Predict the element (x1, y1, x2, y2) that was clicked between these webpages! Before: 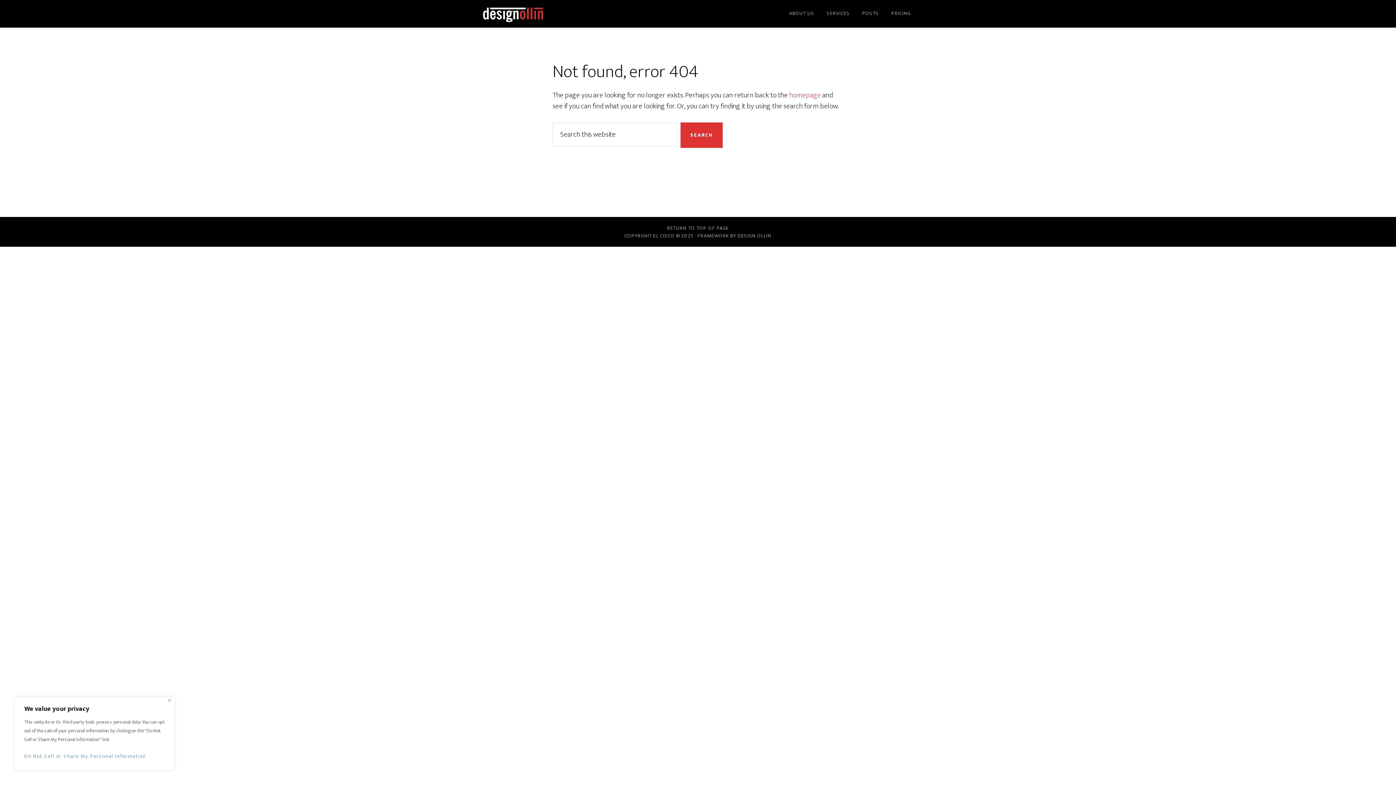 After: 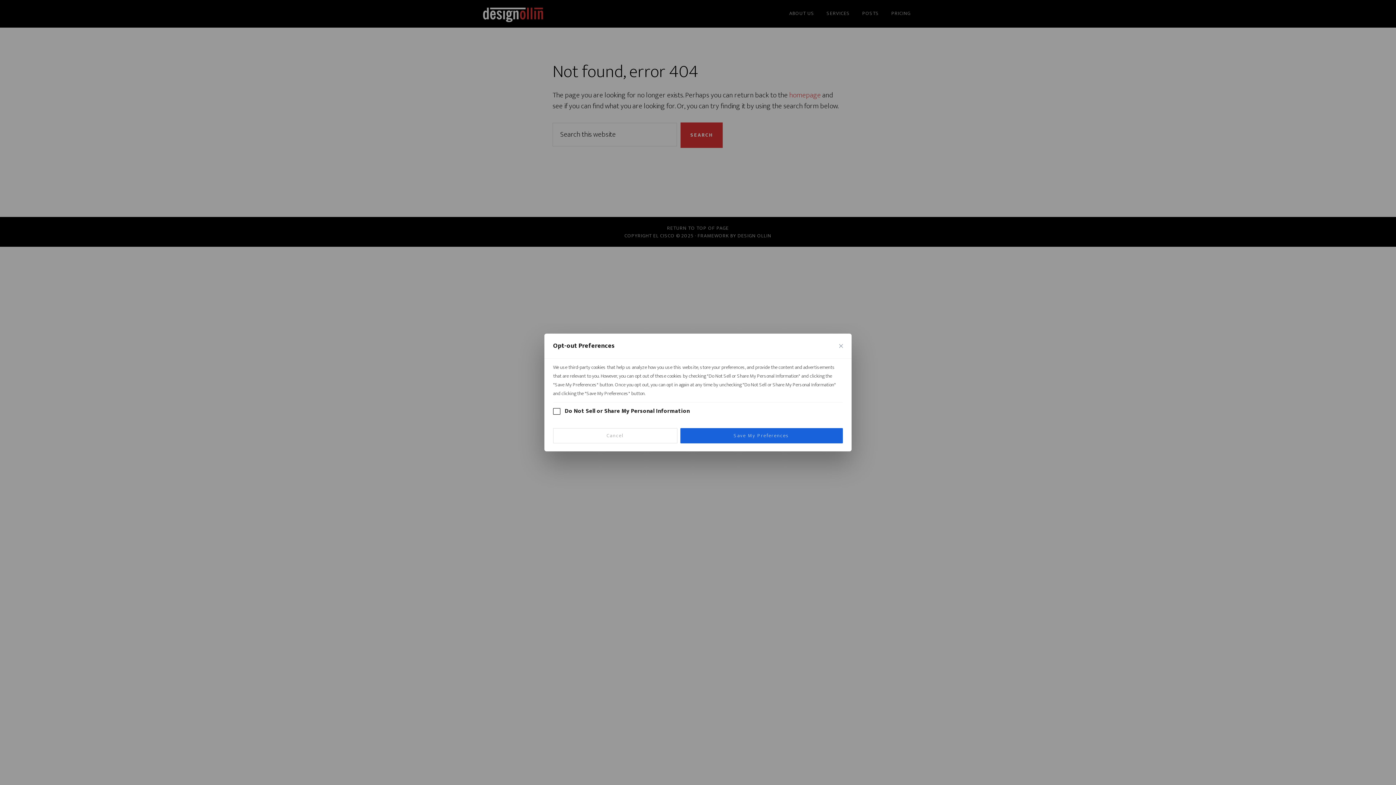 Action: label: Do Not Sell or Share My Personal Information bbox: (24, 750, 164, 763)